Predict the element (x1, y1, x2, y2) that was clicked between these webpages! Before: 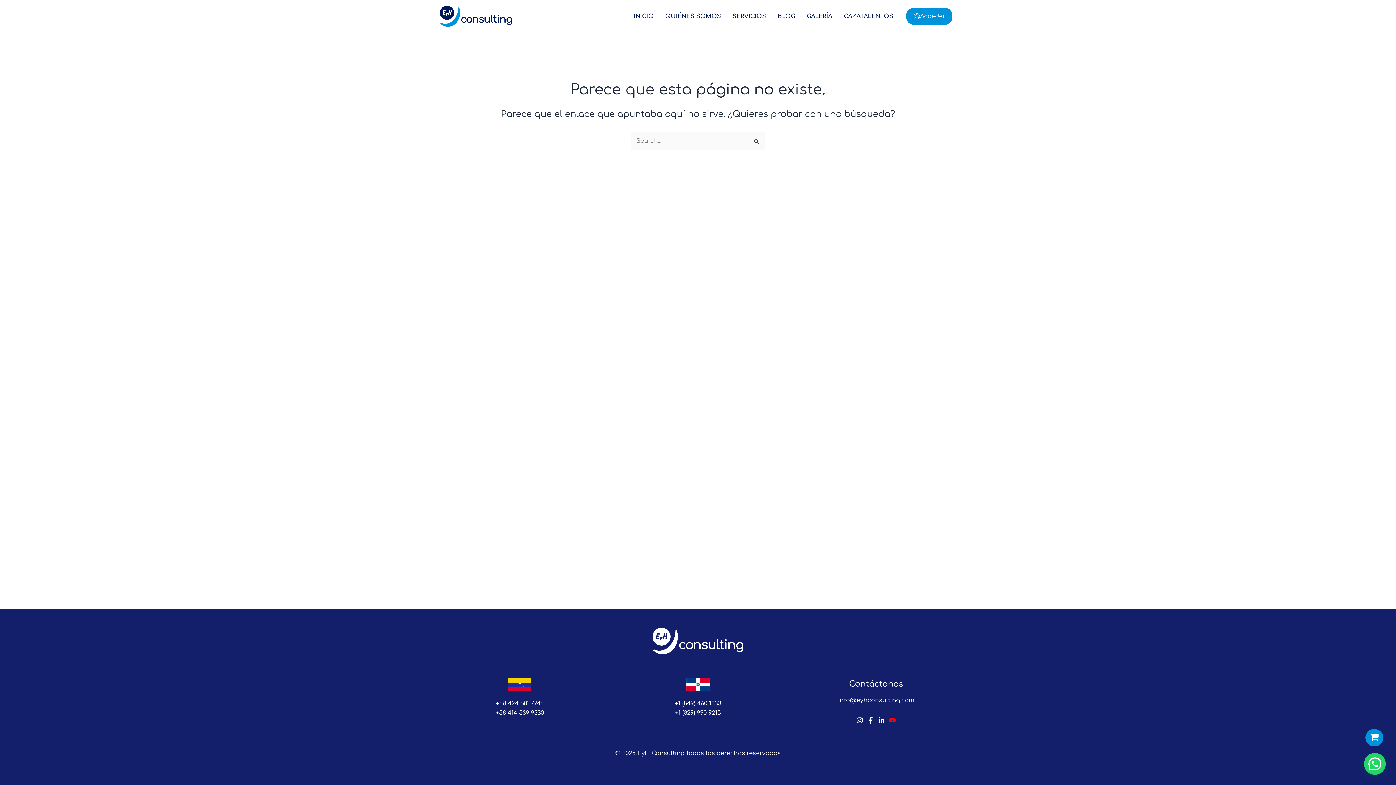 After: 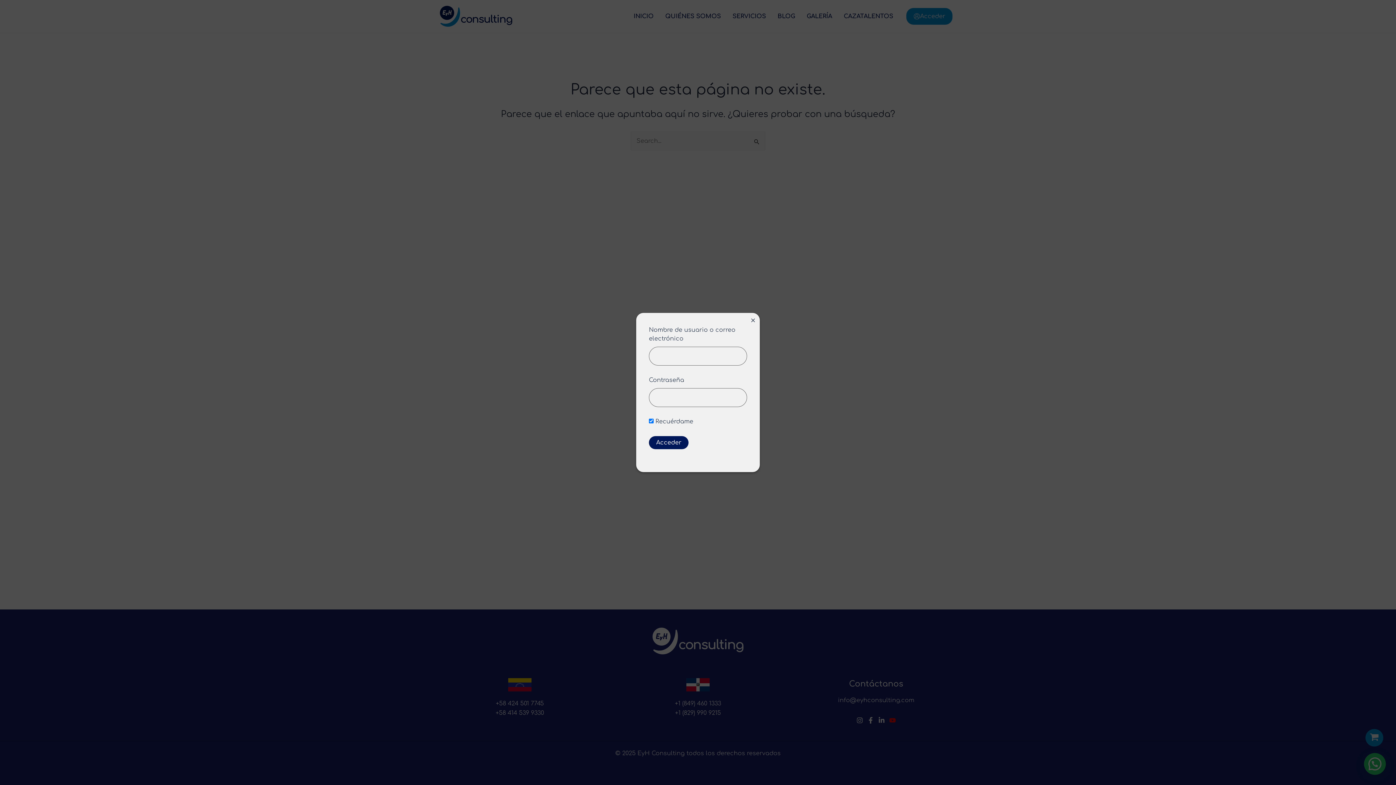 Action: label: Enlace del icono de la cuenta bbox: (906, 8, 952, 24)